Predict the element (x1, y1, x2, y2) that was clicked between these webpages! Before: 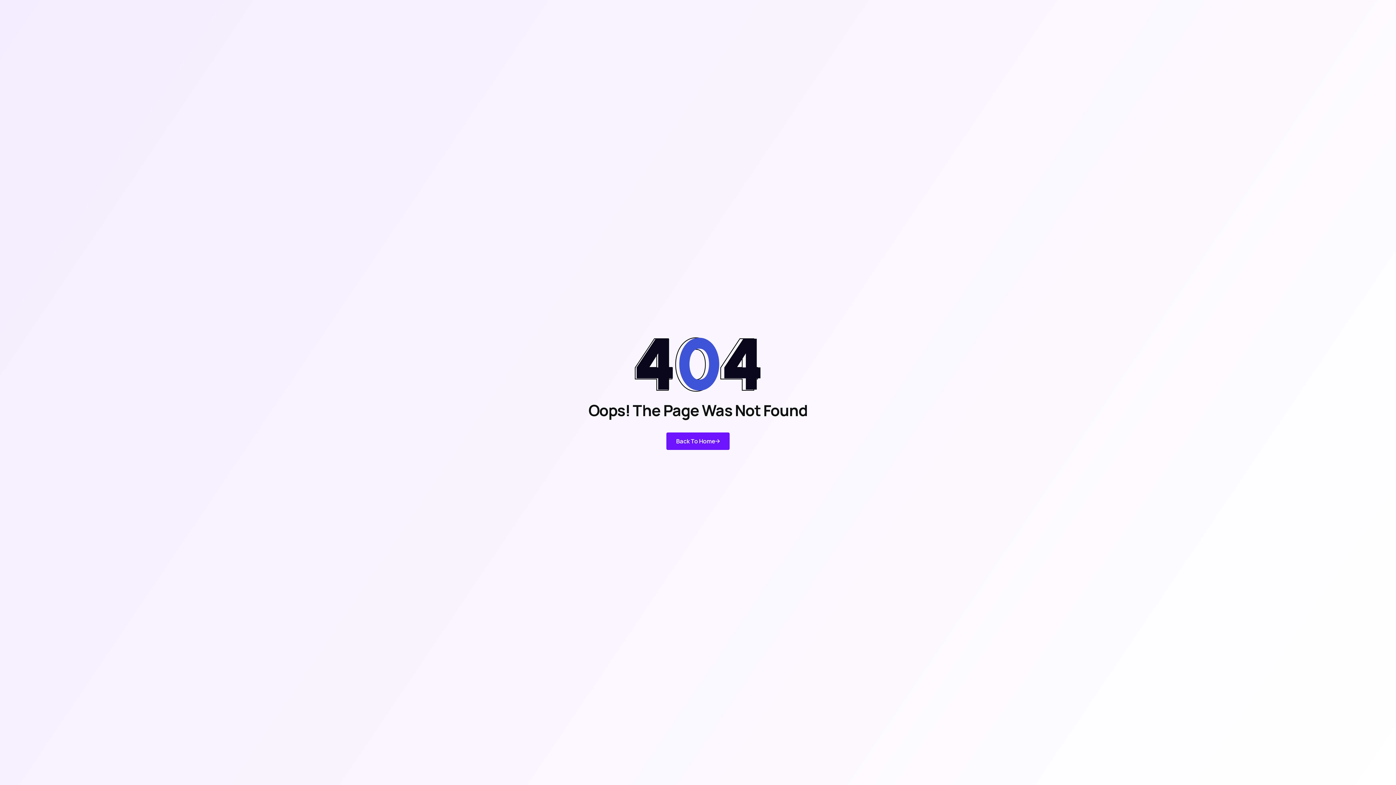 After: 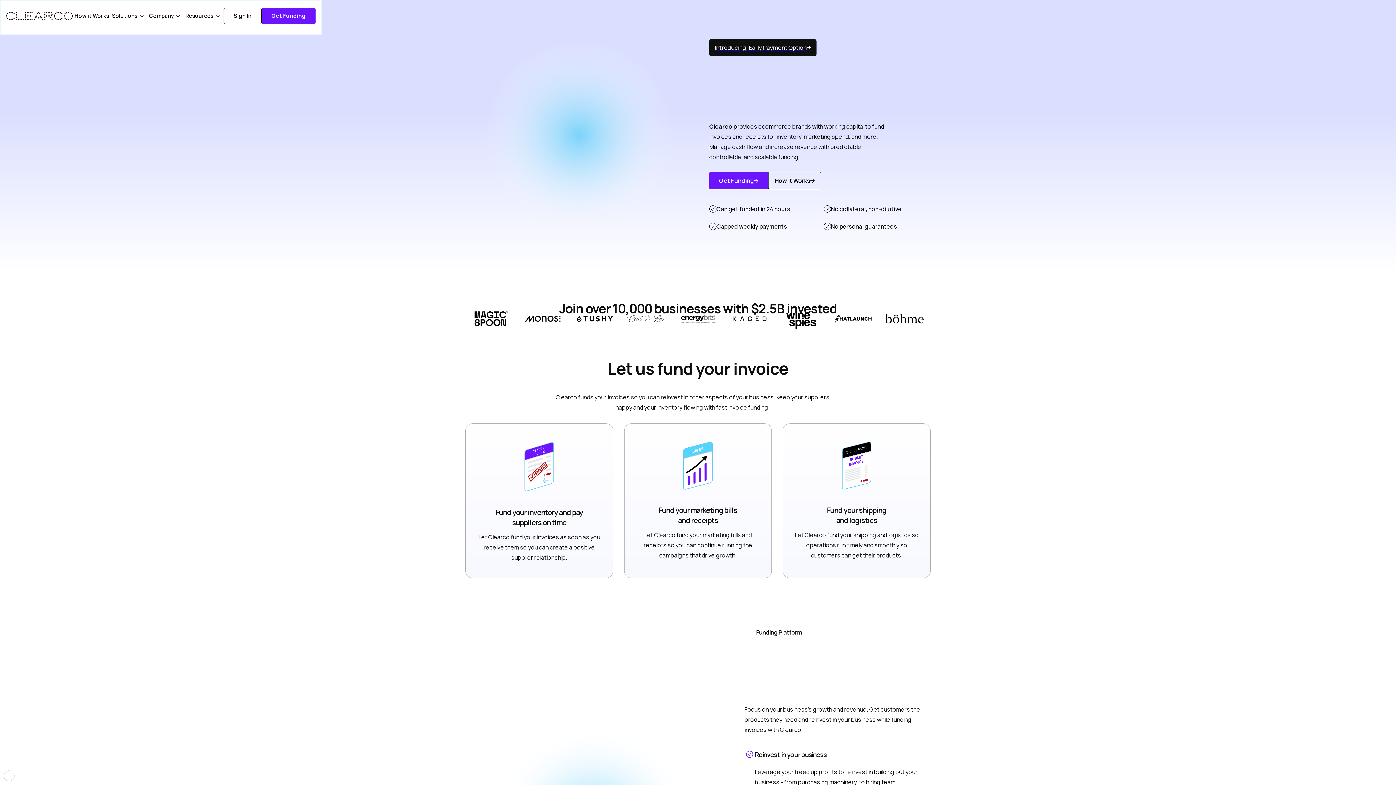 Action: label: Back To Home
Back To Home bbox: (666, 432, 729, 450)